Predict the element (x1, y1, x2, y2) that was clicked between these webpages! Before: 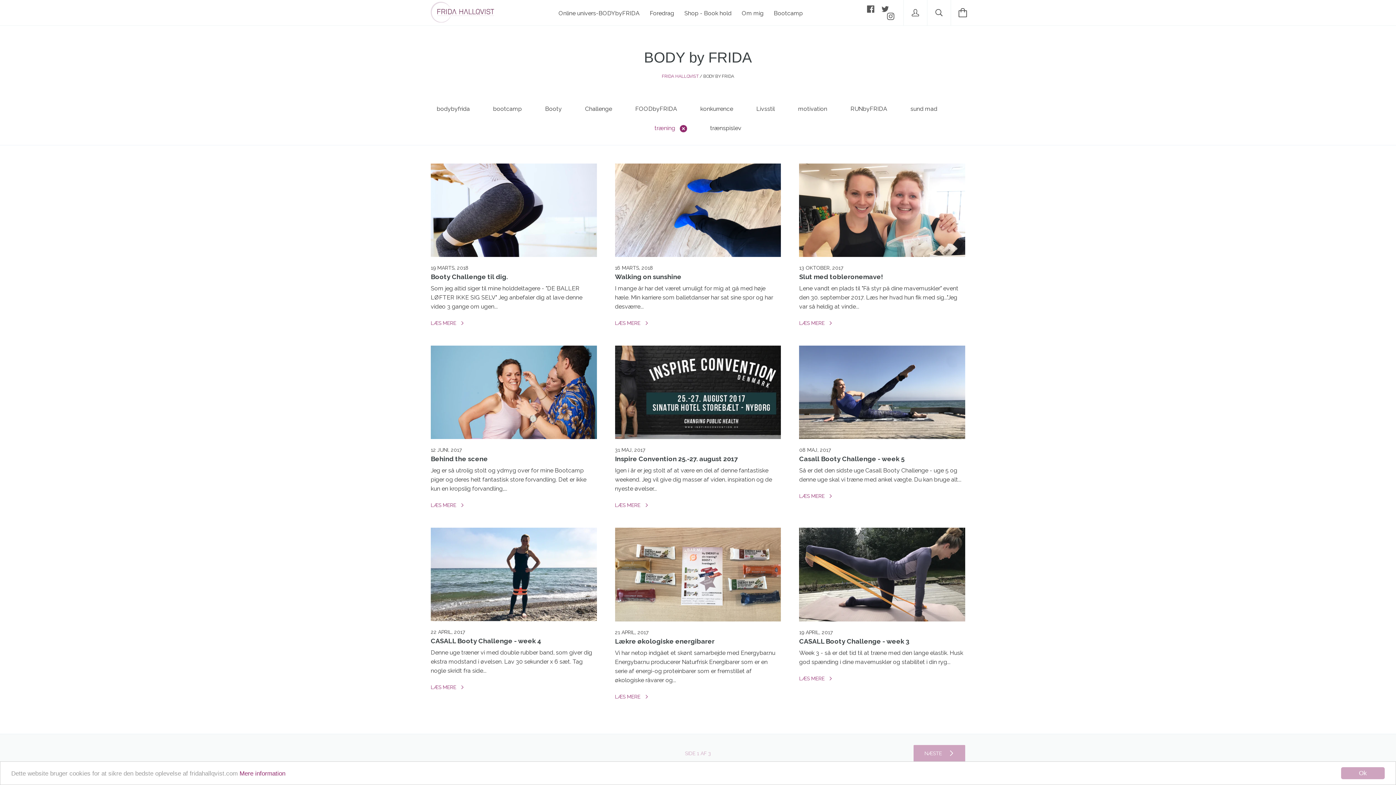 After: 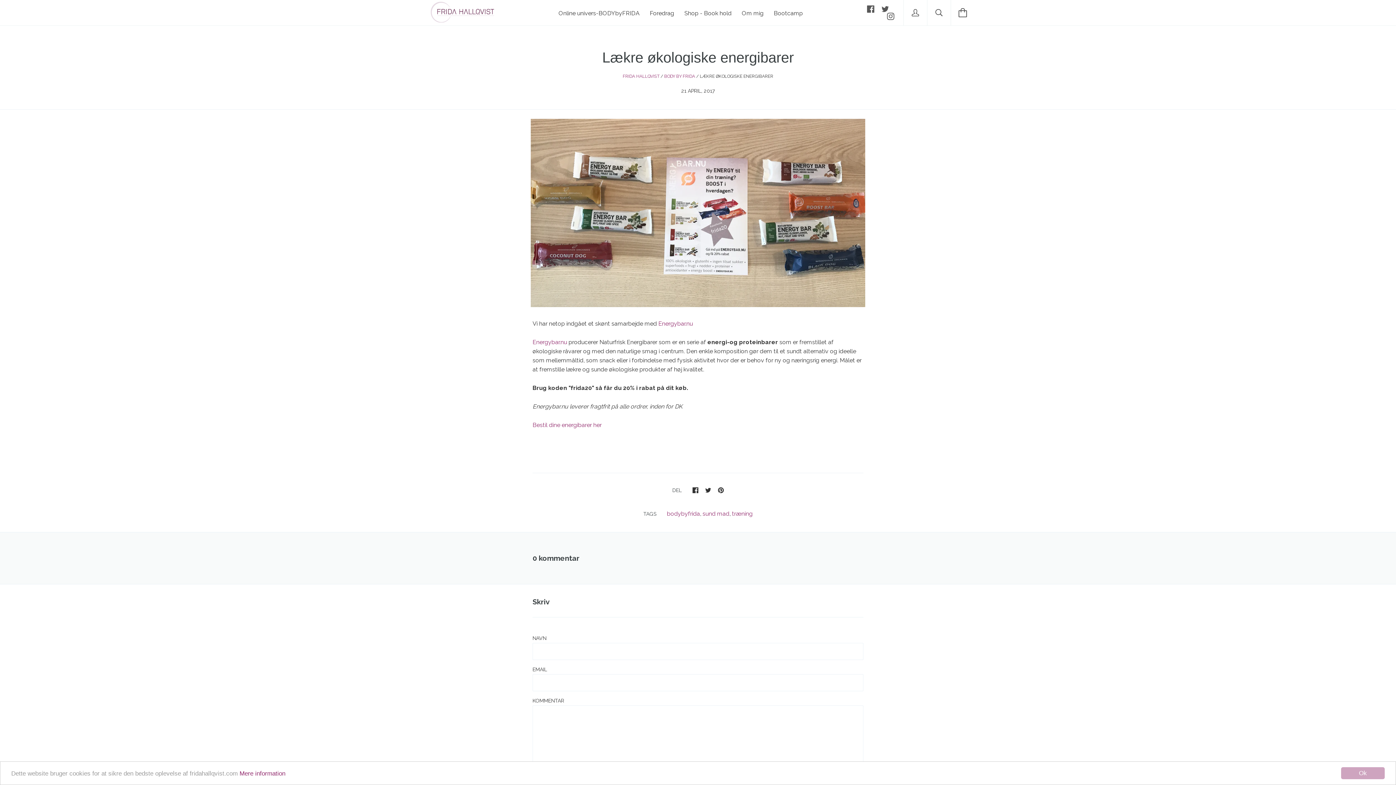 Action: bbox: (615, 637, 714, 645) label: Lækre økologiske energibarer